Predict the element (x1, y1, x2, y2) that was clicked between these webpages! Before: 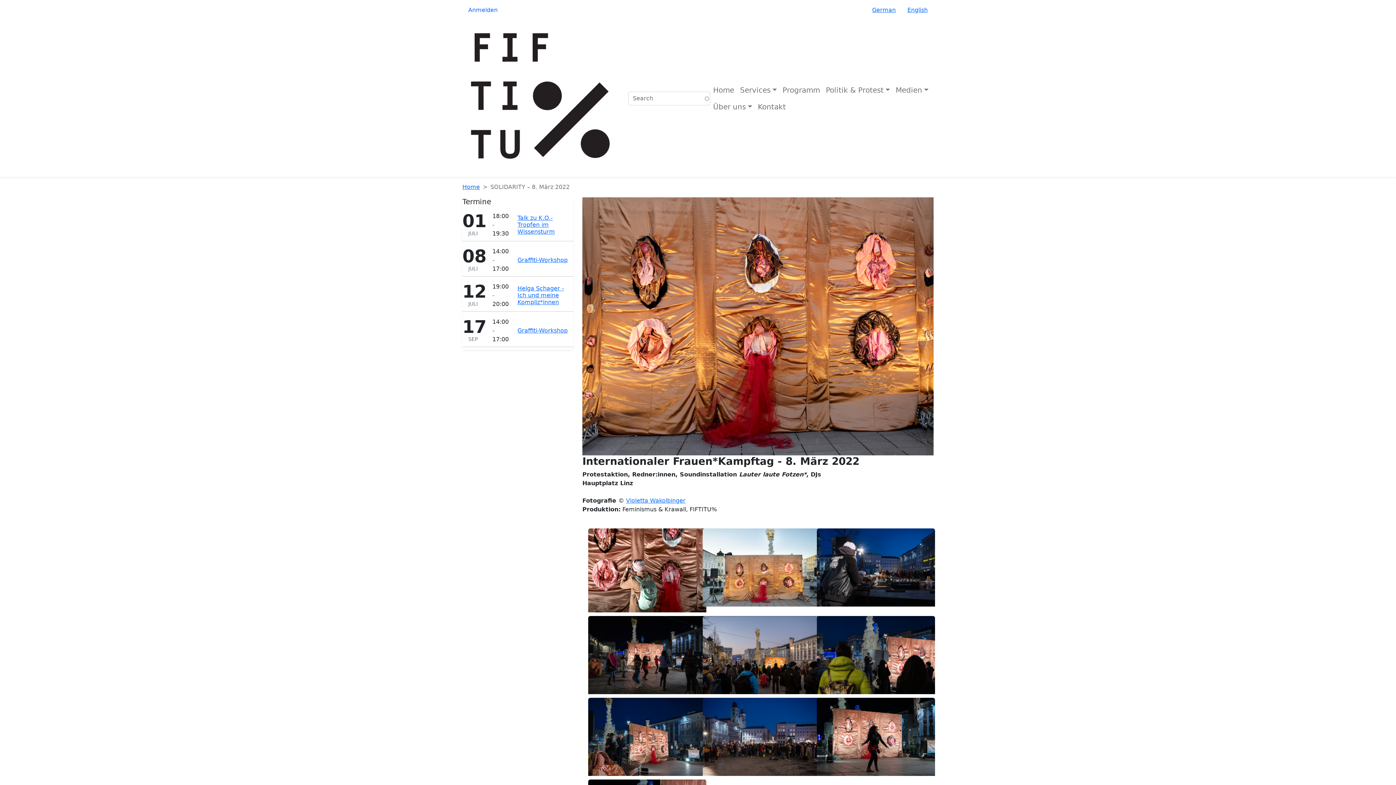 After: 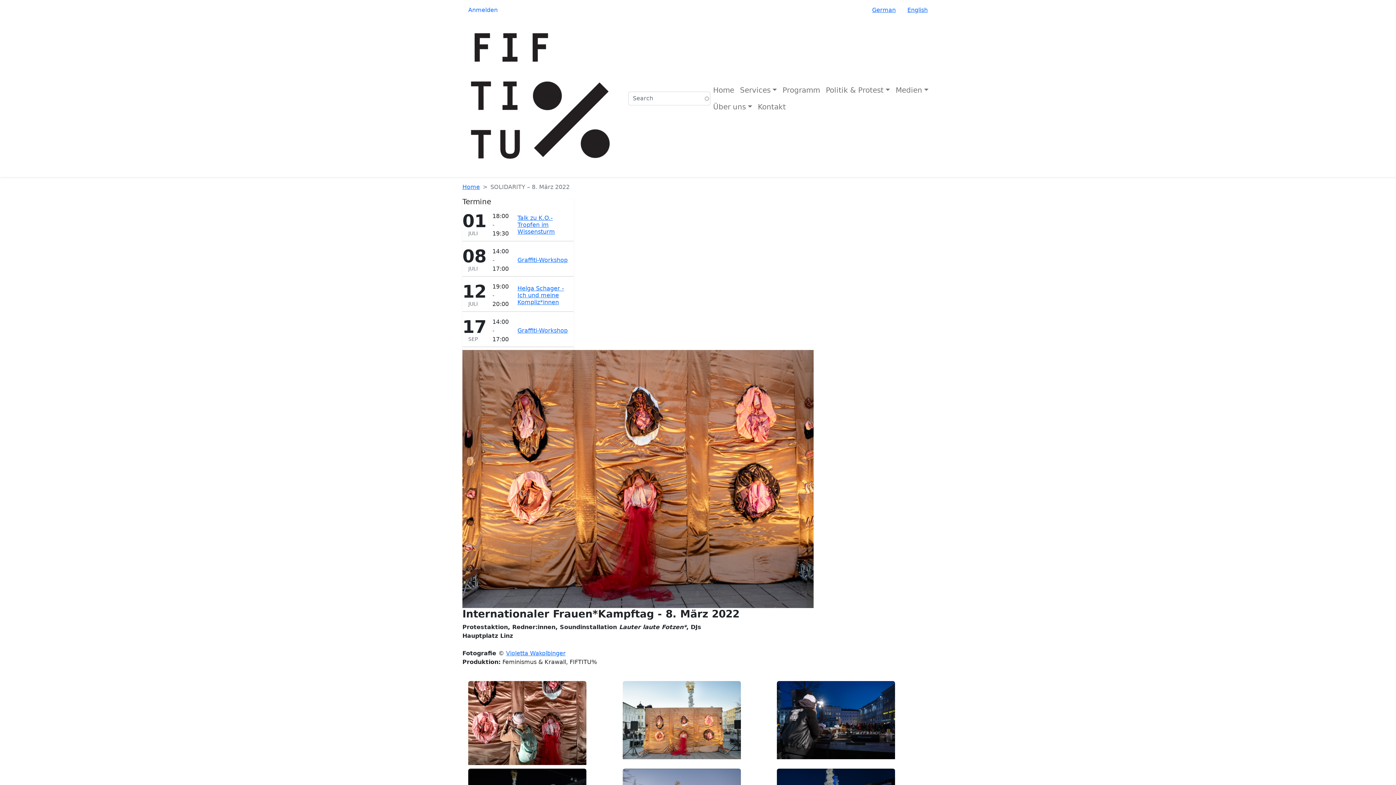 Action: bbox: (817, 651, 935, 658) label: {"alt":"Gruppe bei Nachtveranstaltung mit rosa Banner und Rednerin auf Podest."}